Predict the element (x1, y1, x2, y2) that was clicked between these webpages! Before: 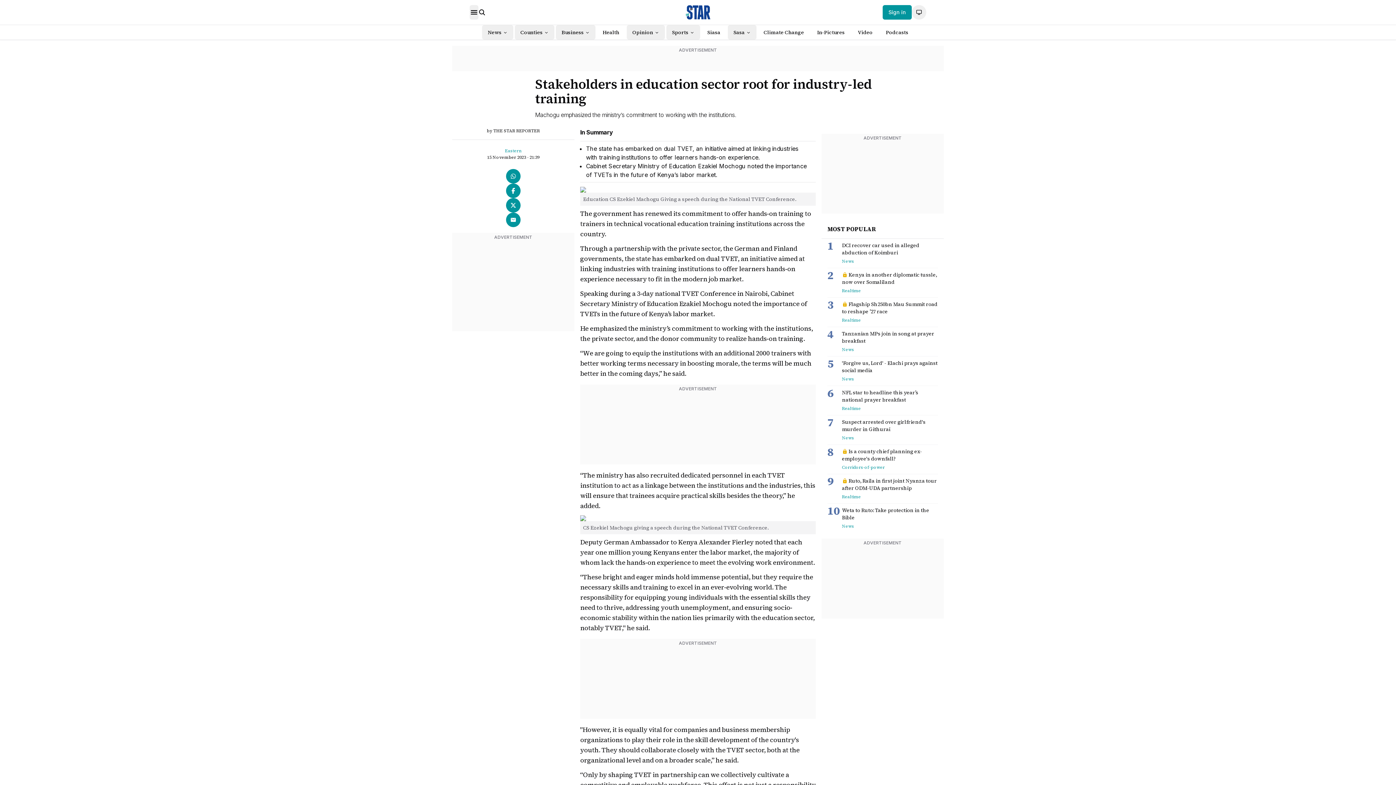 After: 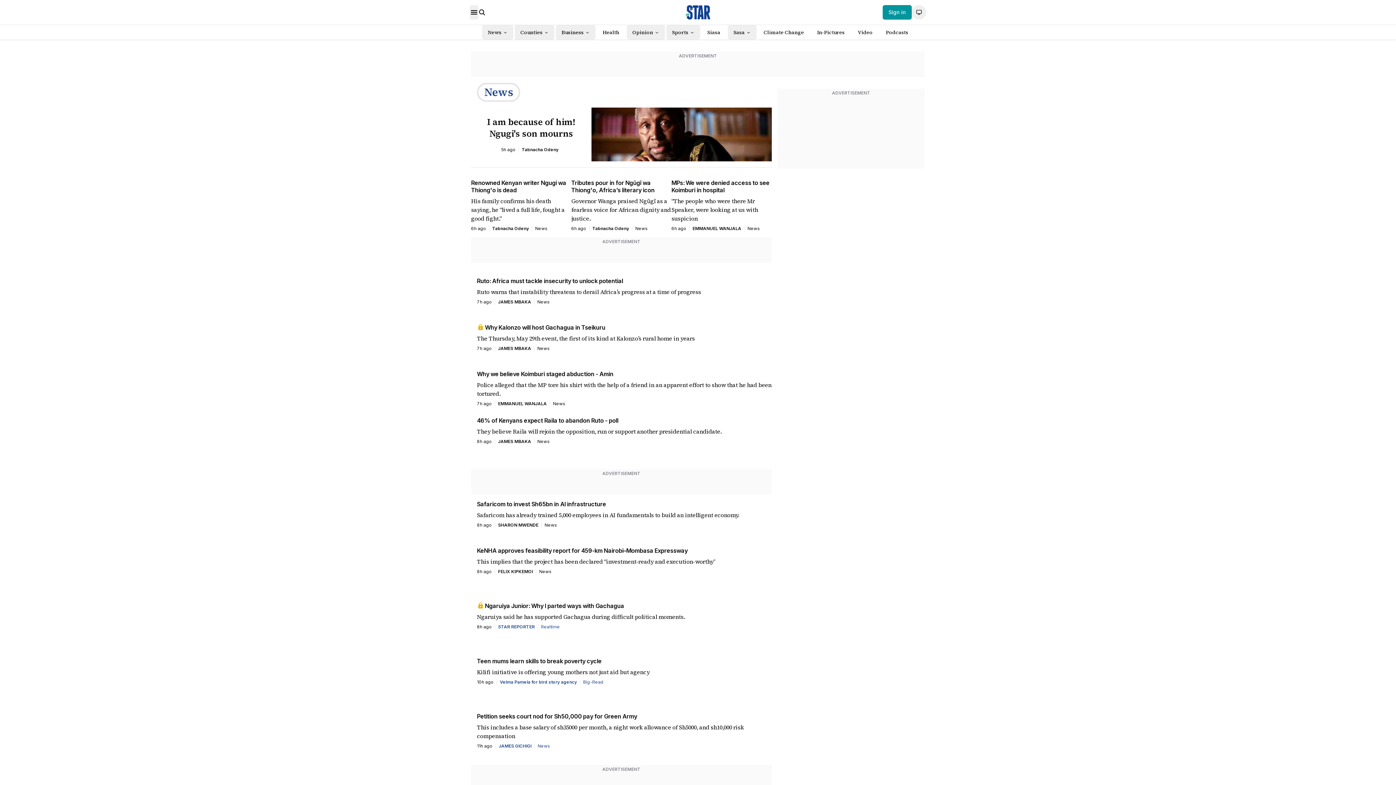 Action: bbox: (842, 521, 938, 530) label: News